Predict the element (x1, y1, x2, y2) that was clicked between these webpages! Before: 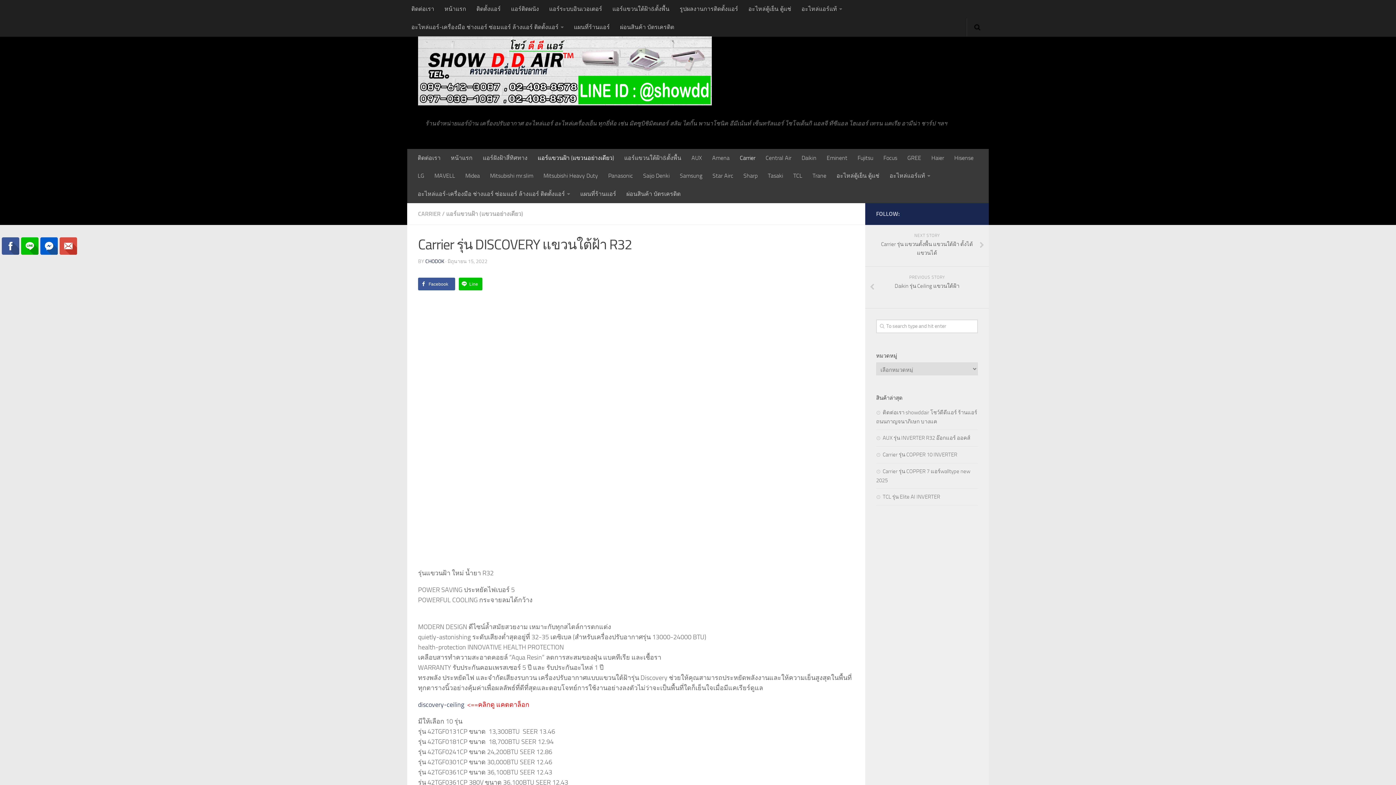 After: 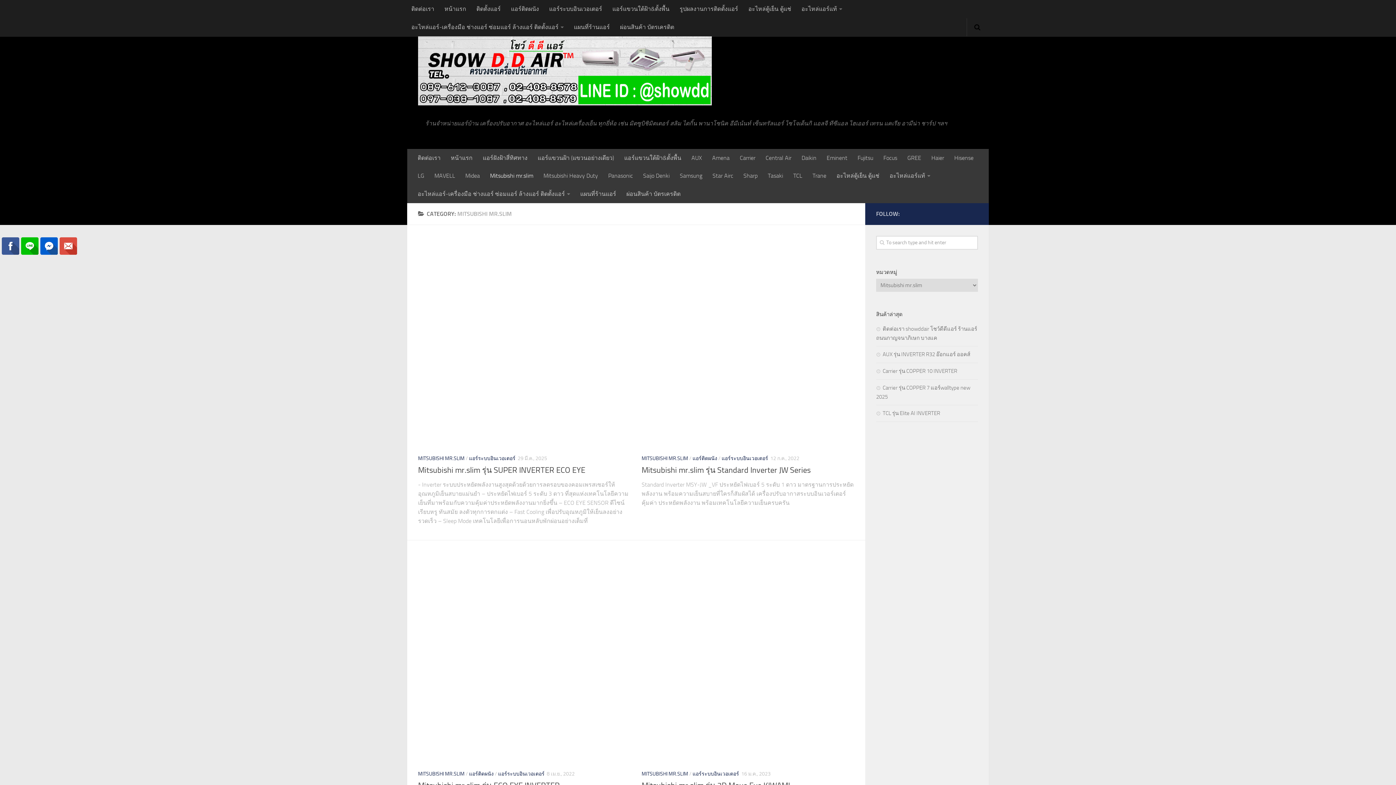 Action: label: Mitsubishi mr.slim bbox: (485, 166, 538, 184)